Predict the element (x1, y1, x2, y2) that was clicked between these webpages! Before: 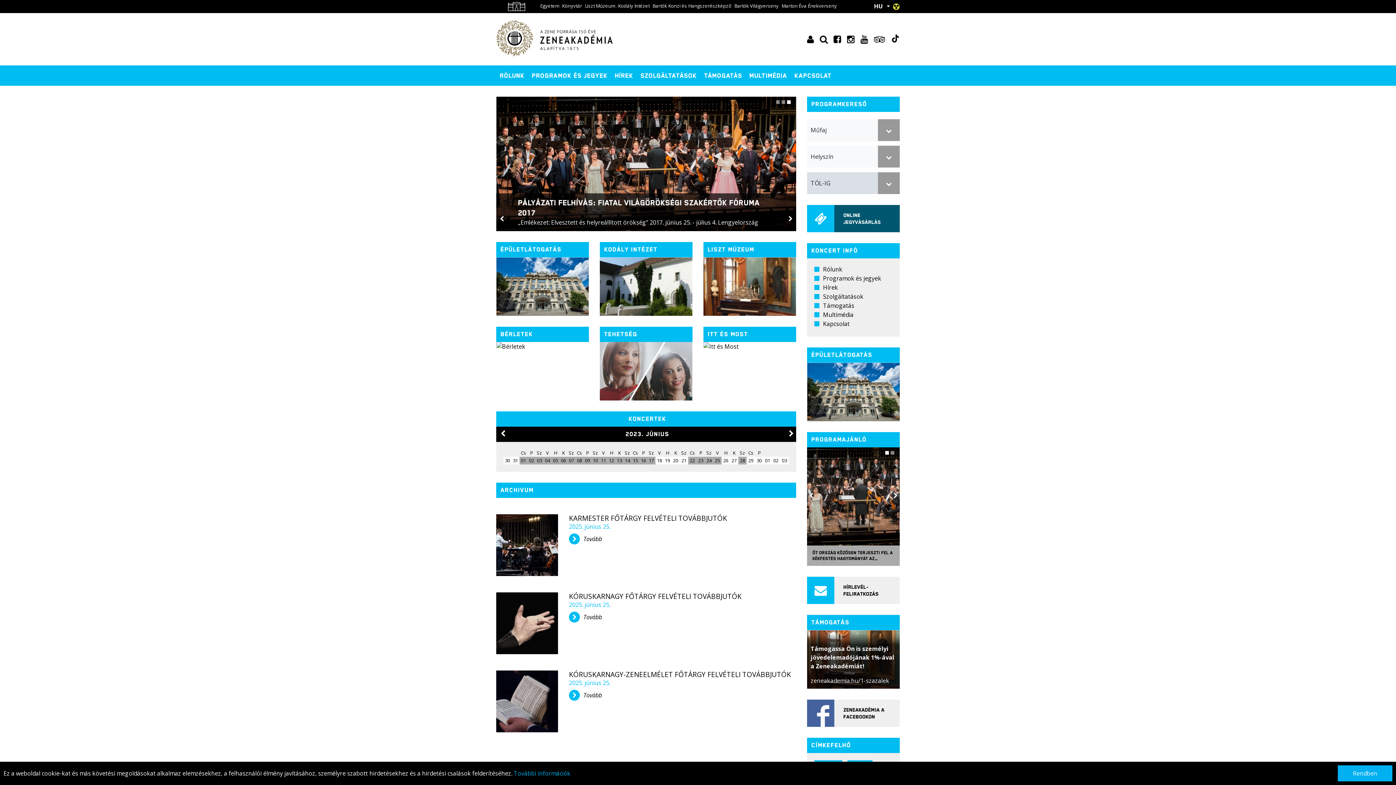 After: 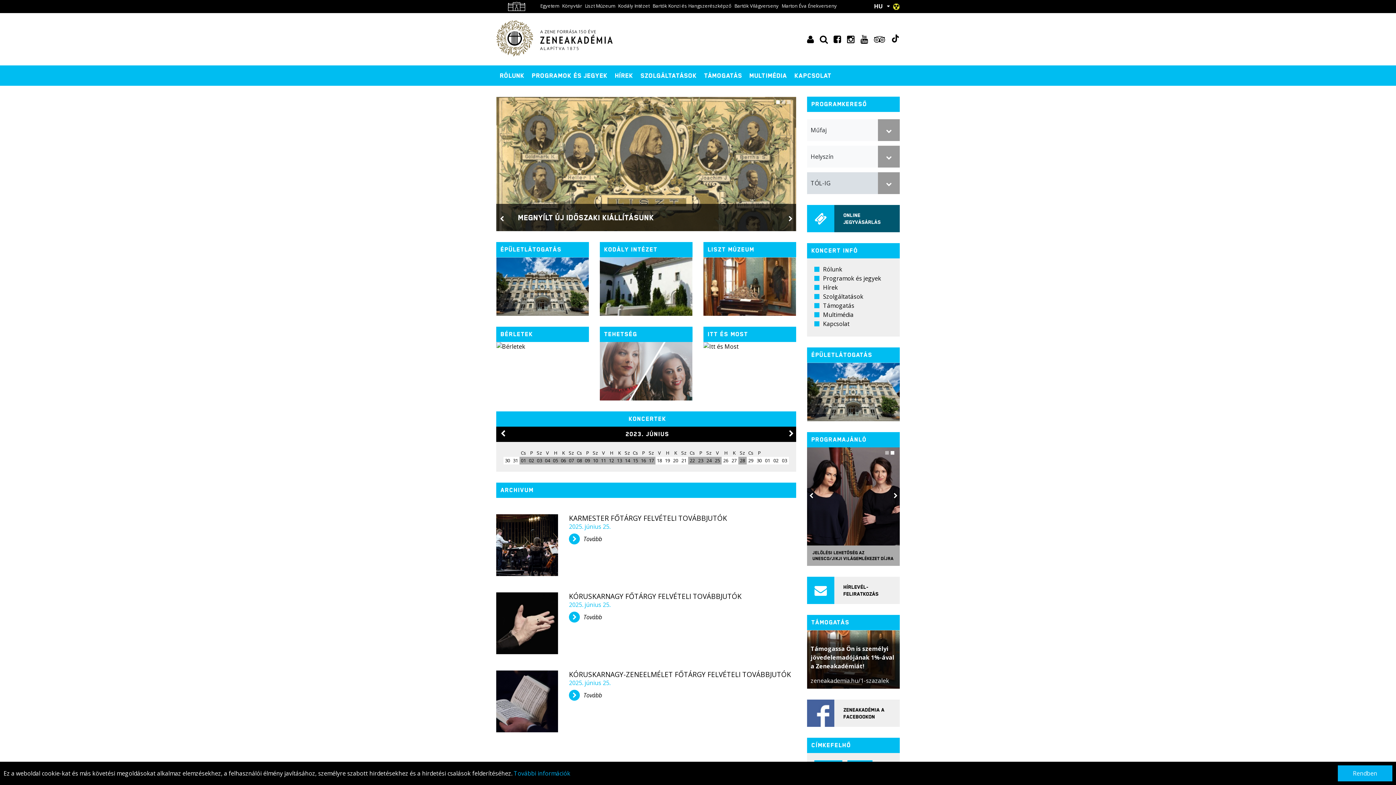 Action: bbox: (593, 457, 598, 464) label: 10